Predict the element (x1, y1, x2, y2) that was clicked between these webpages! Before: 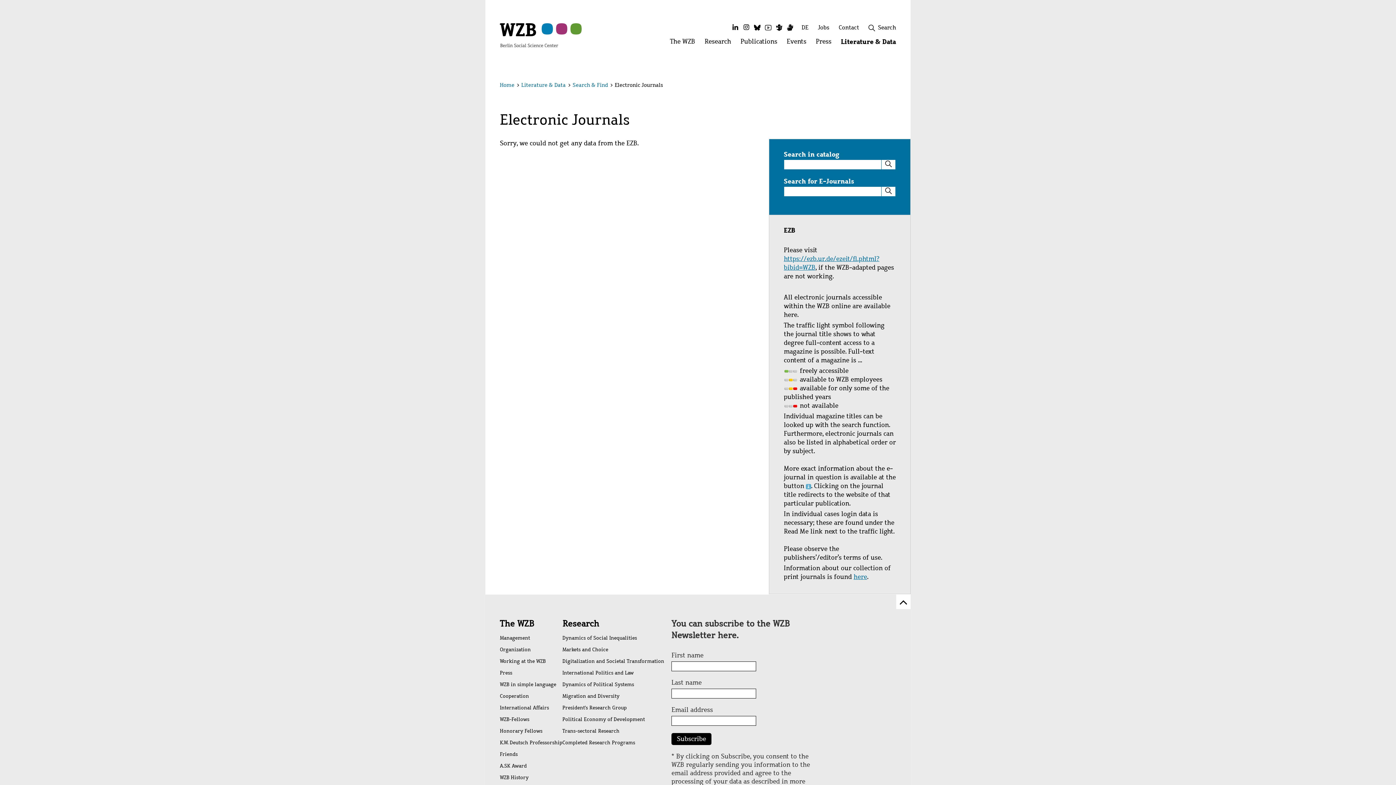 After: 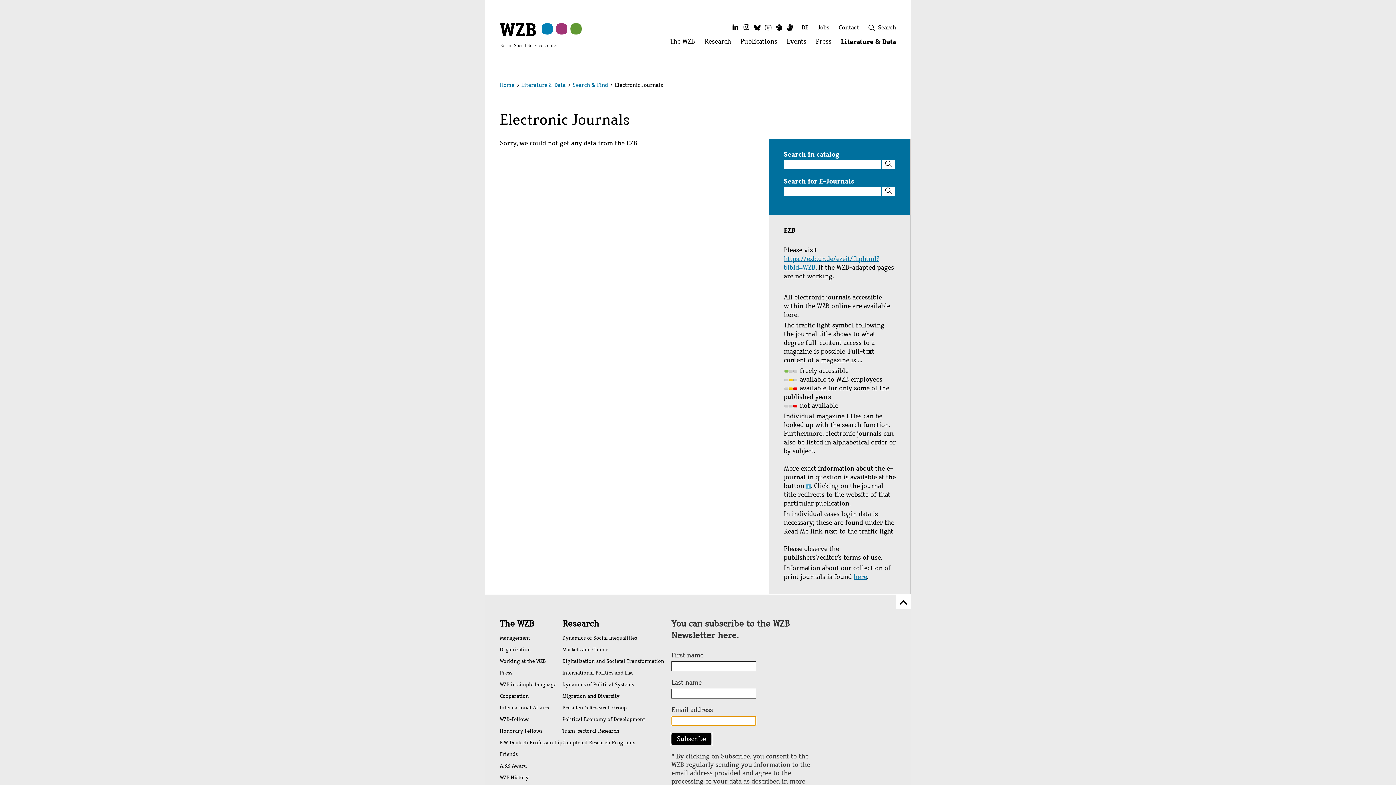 Action: bbox: (671, 733, 711, 745) label: Subscribe